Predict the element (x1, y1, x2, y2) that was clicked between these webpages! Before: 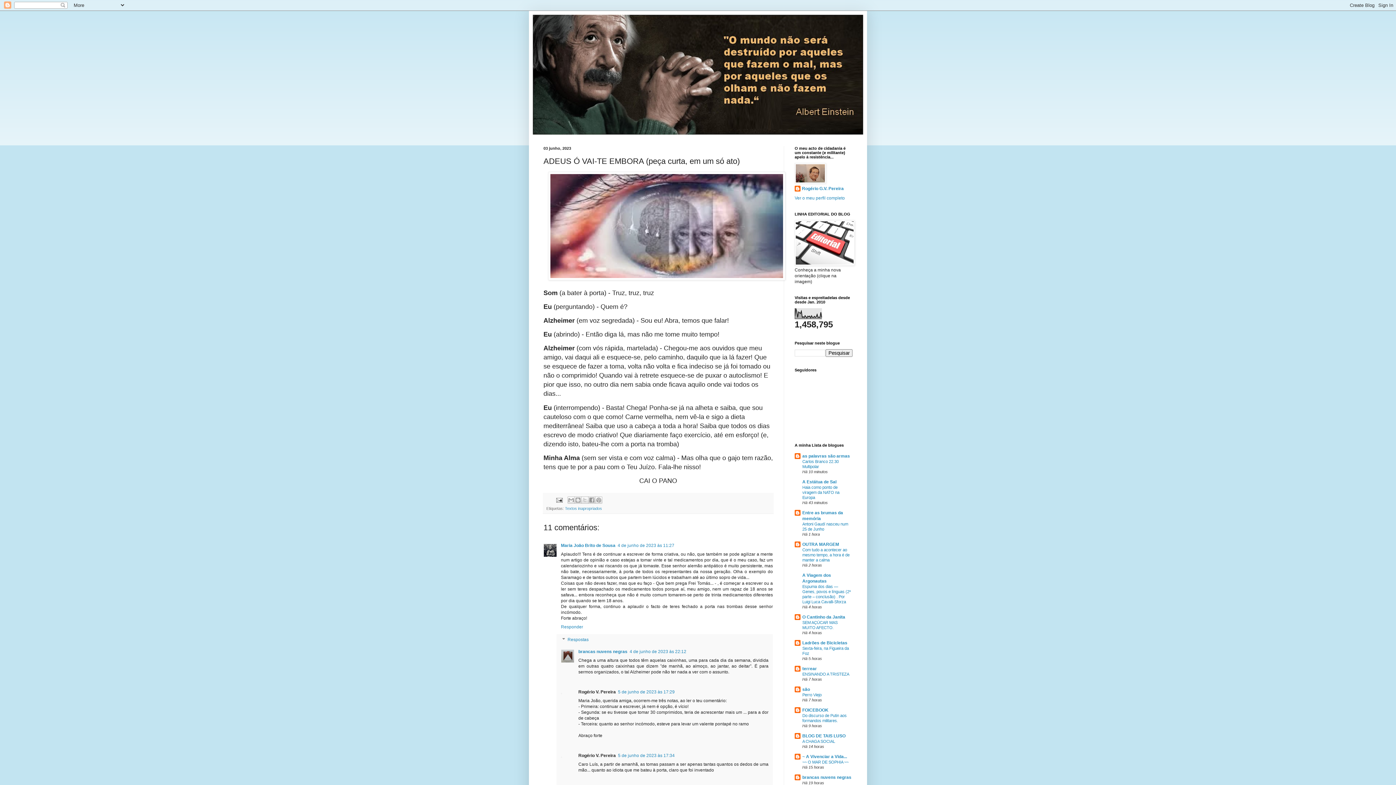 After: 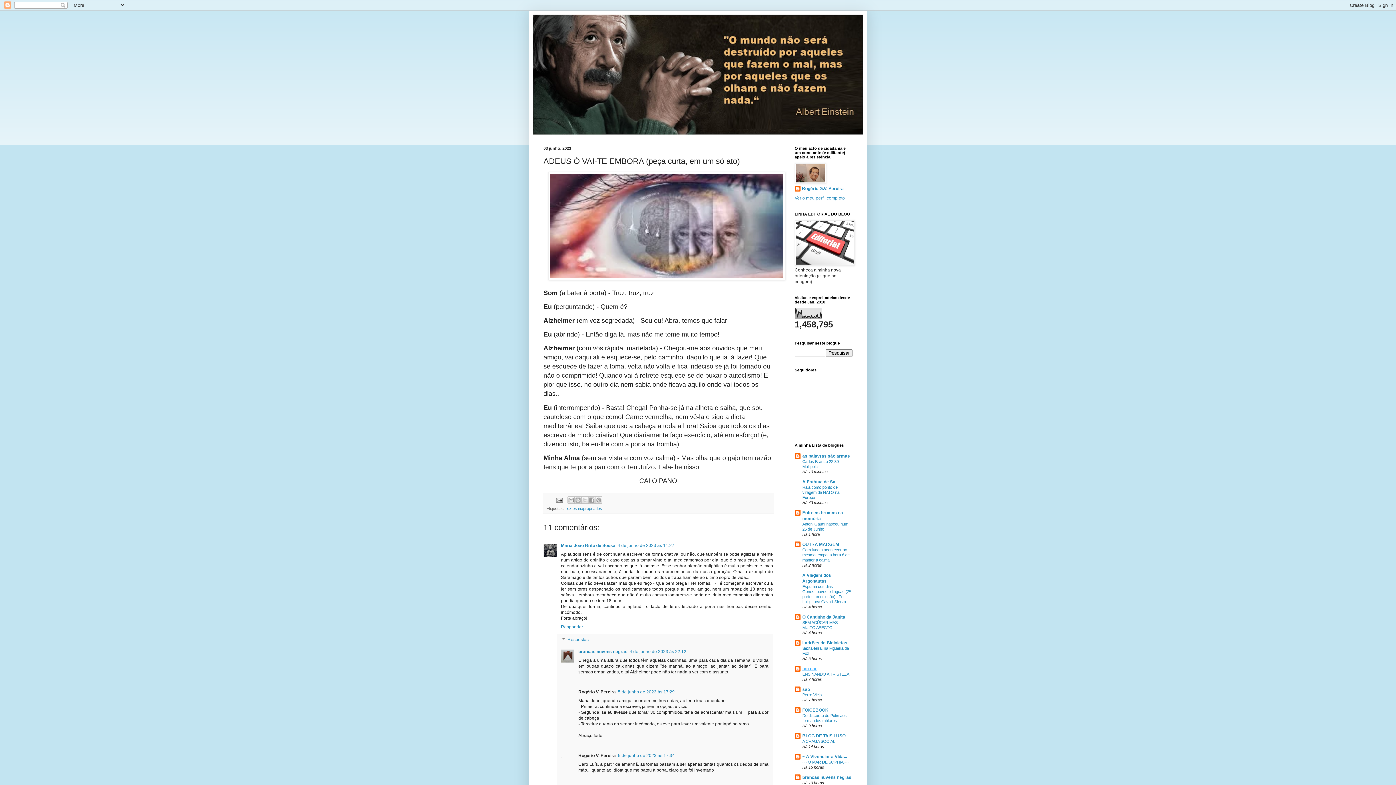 Action: bbox: (802, 666, 817, 671) label: terrear